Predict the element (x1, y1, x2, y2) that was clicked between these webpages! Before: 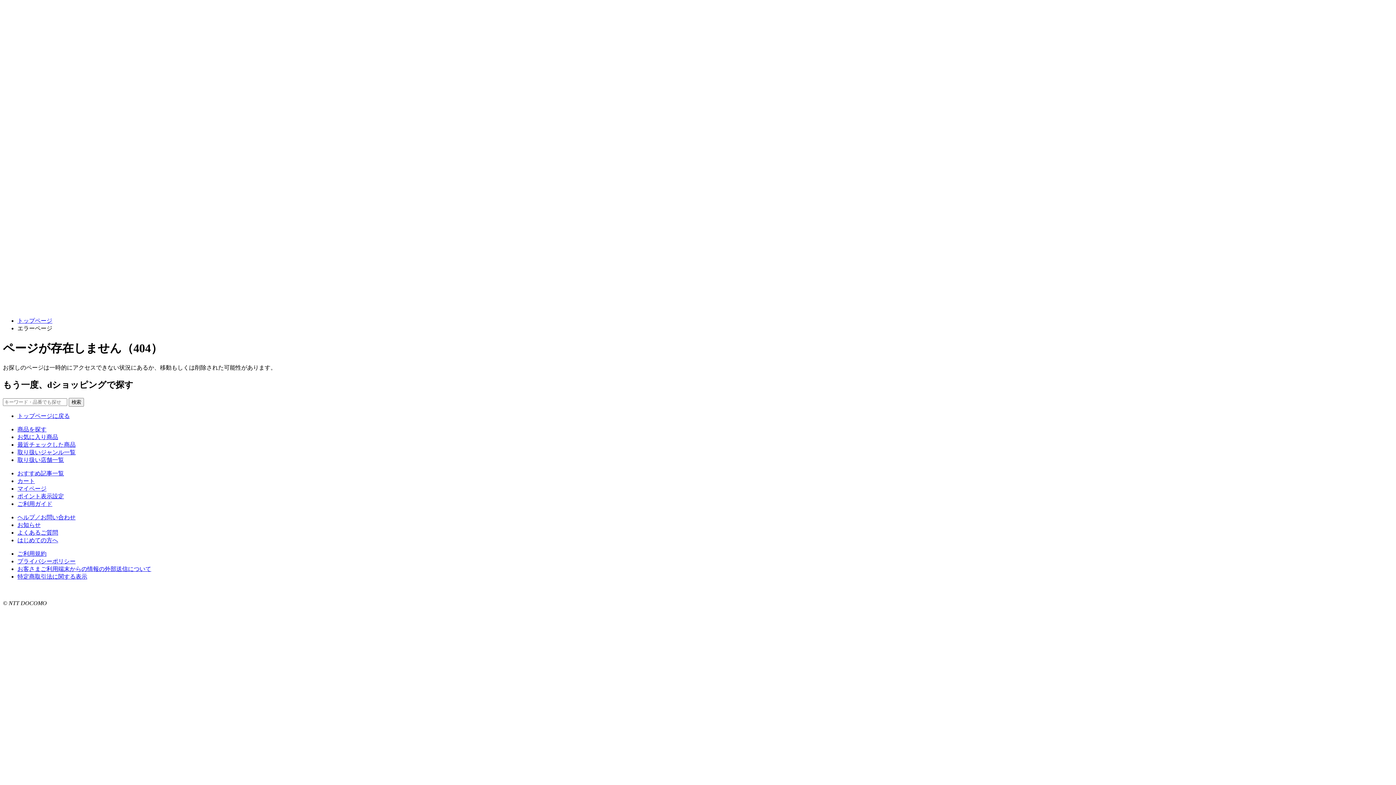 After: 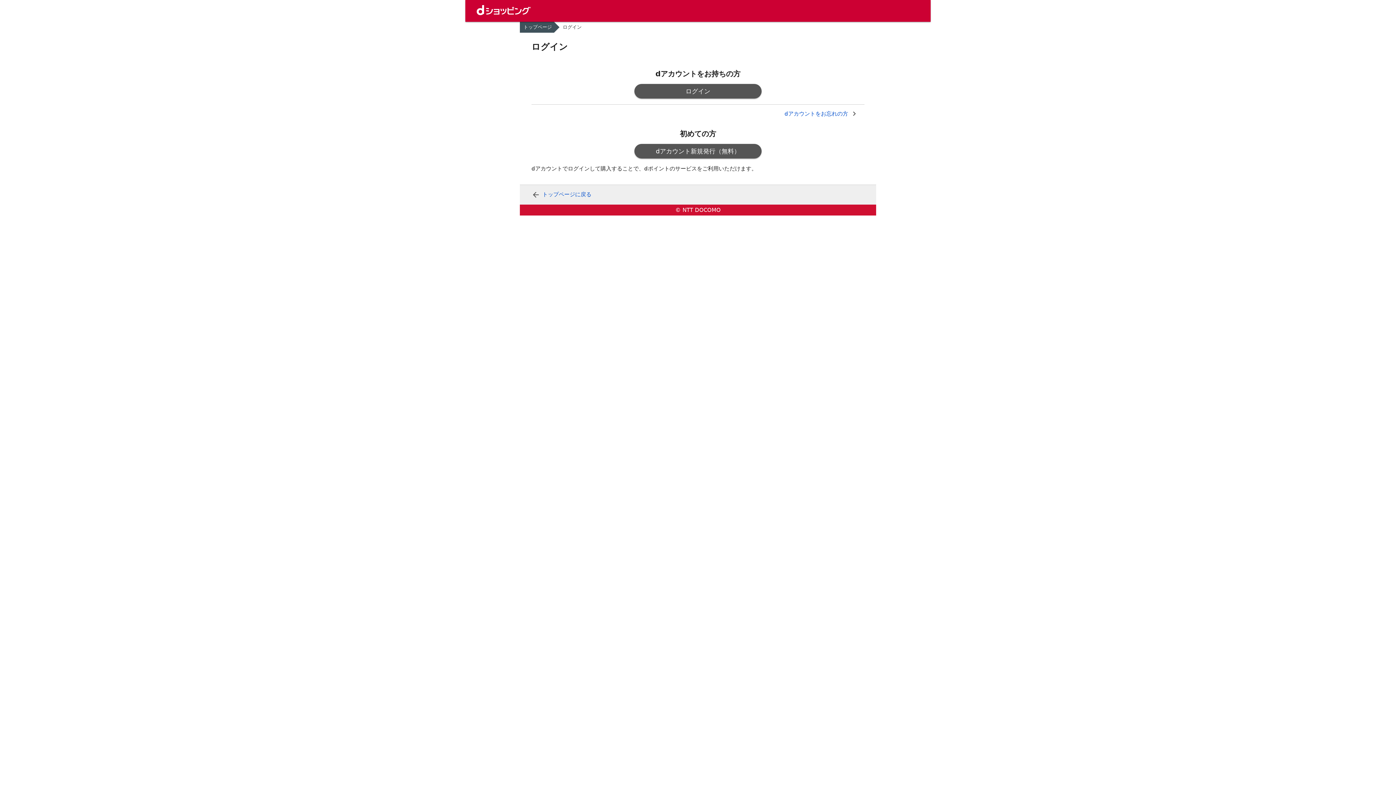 Action: label: 最近チェックした商品 bbox: (17, 441, 75, 447)